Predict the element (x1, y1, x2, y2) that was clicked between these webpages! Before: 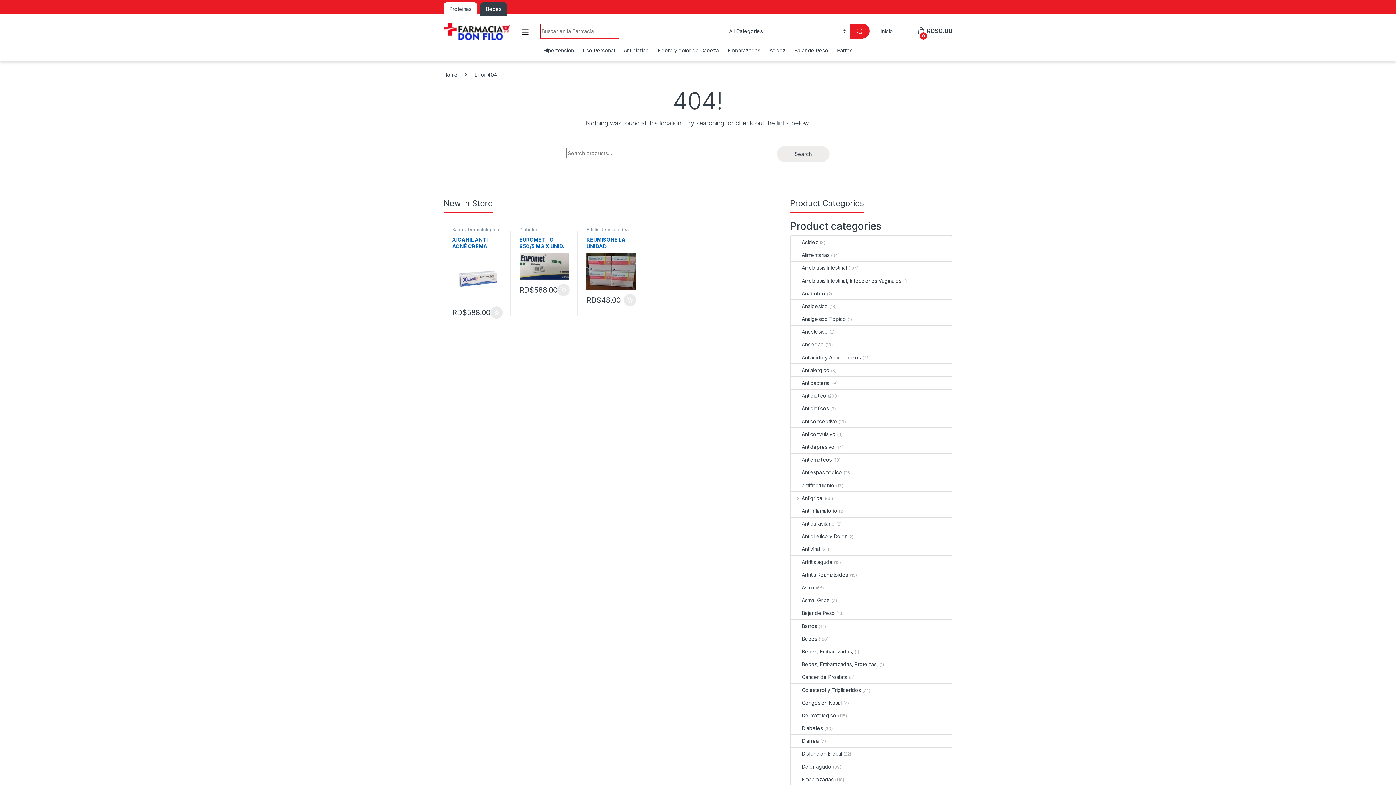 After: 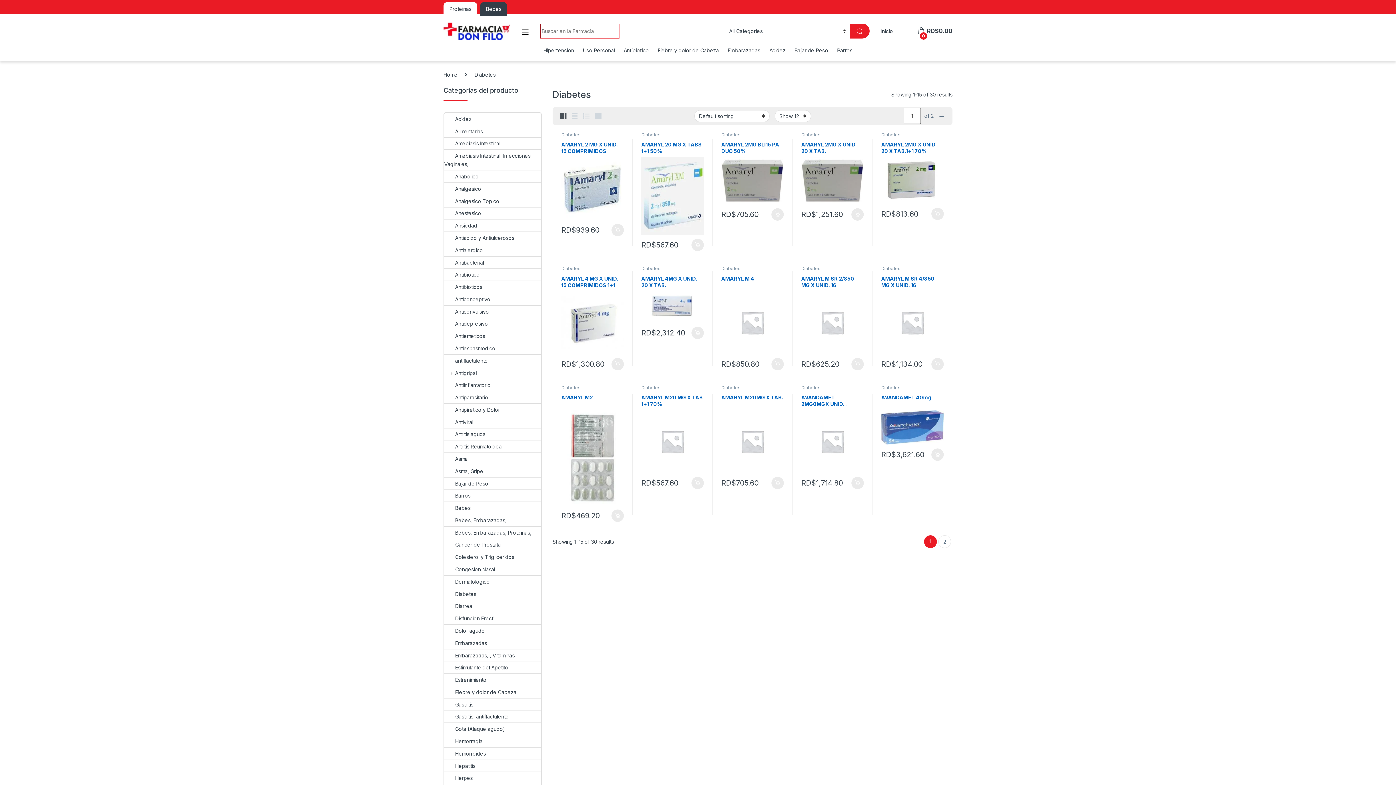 Action: bbox: (519, 227, 538, 232) label: Diabetes